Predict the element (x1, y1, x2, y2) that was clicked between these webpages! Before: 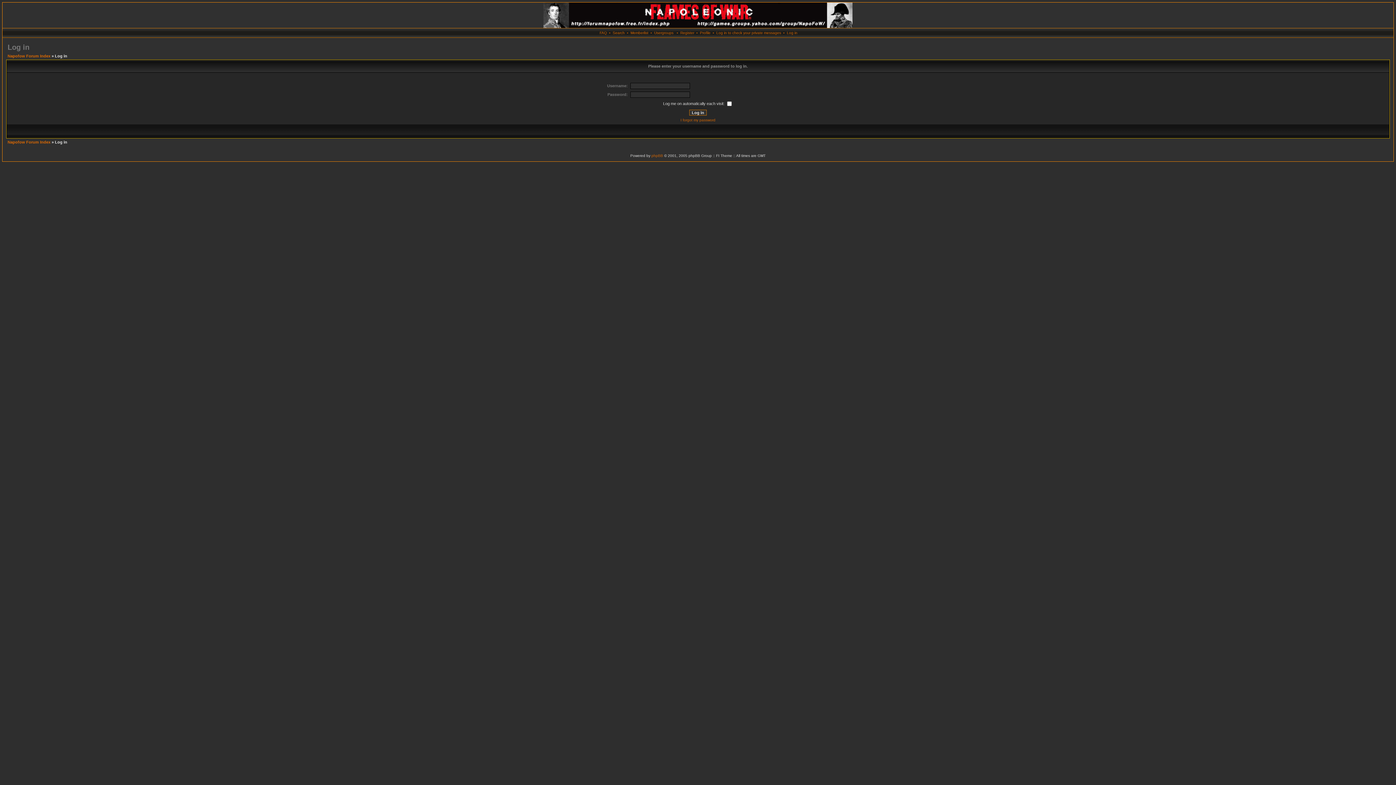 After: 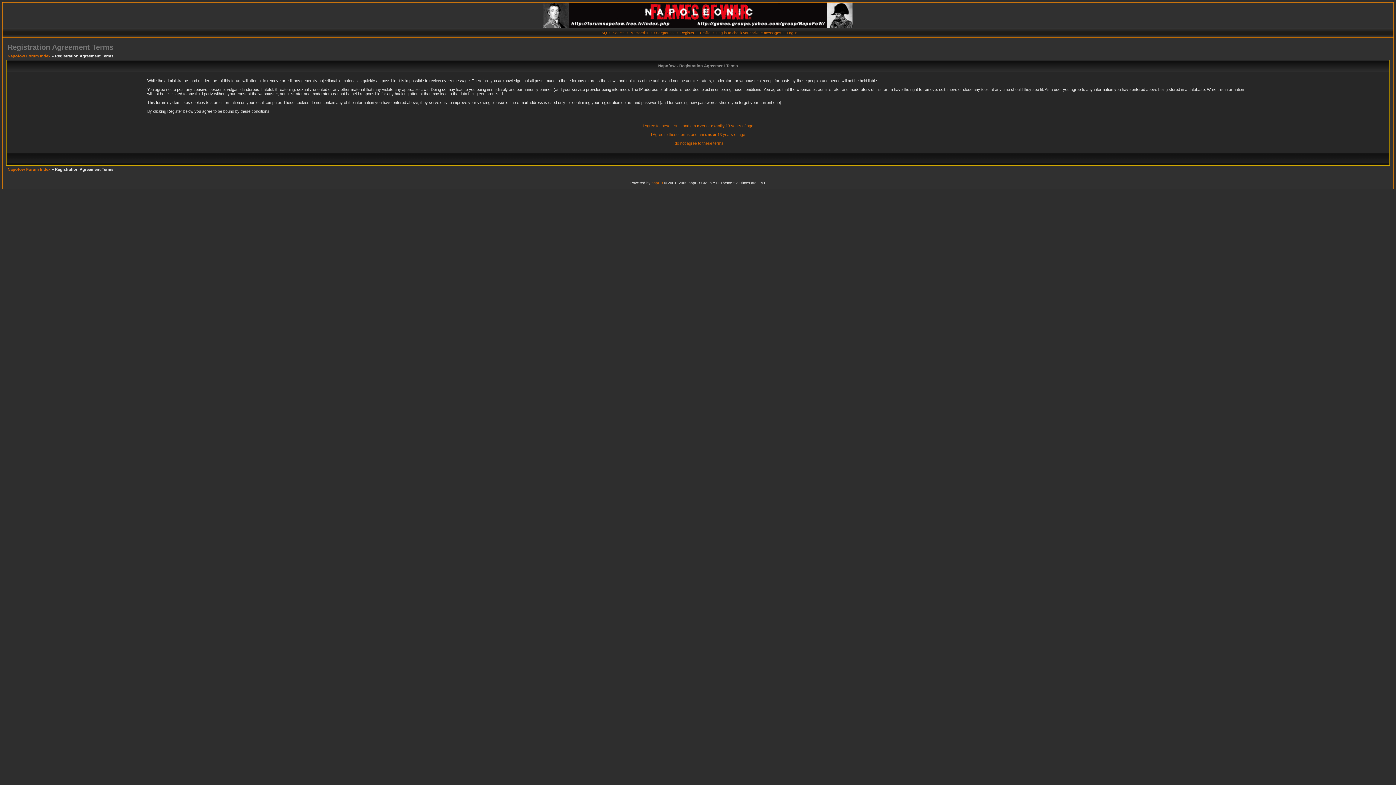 Action: bbox: (680, 30, 694, 34) label: Register